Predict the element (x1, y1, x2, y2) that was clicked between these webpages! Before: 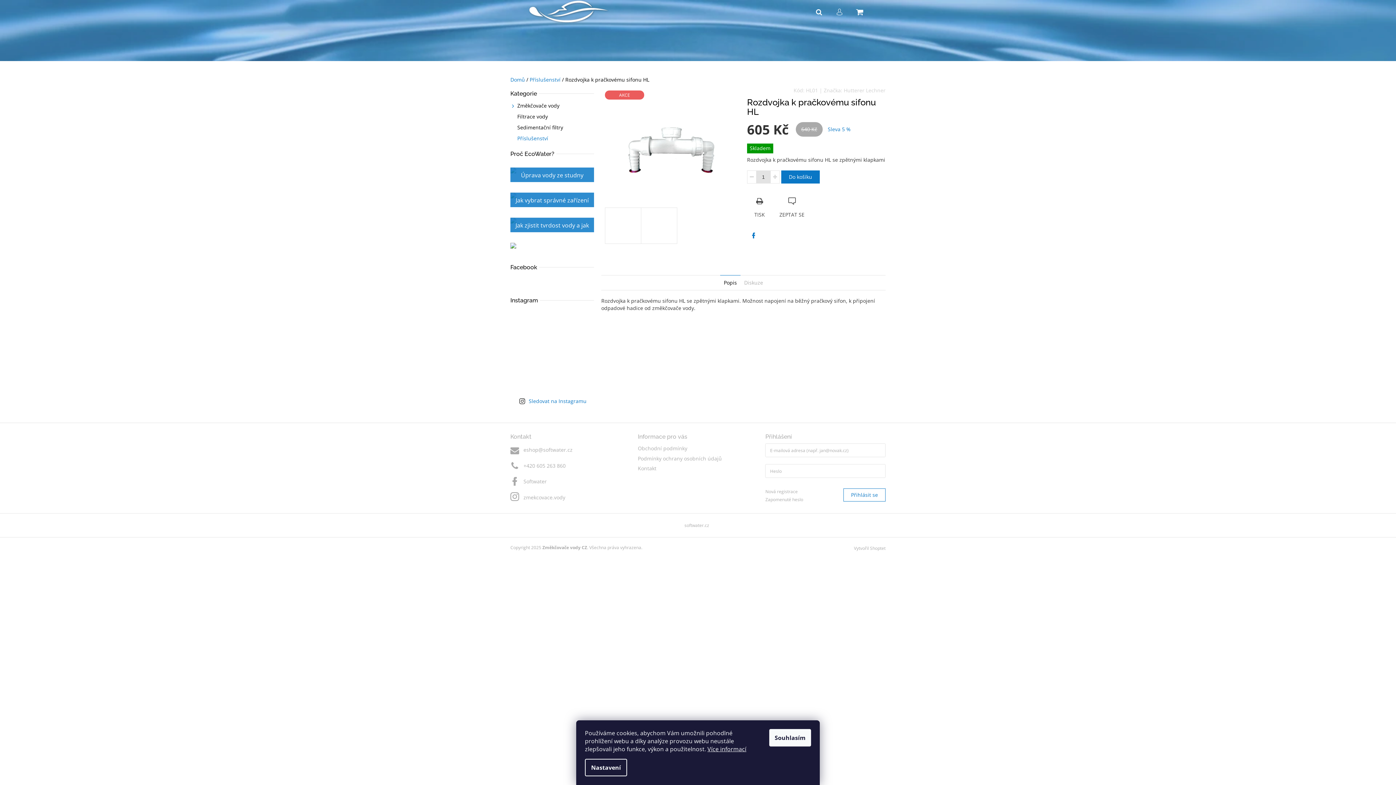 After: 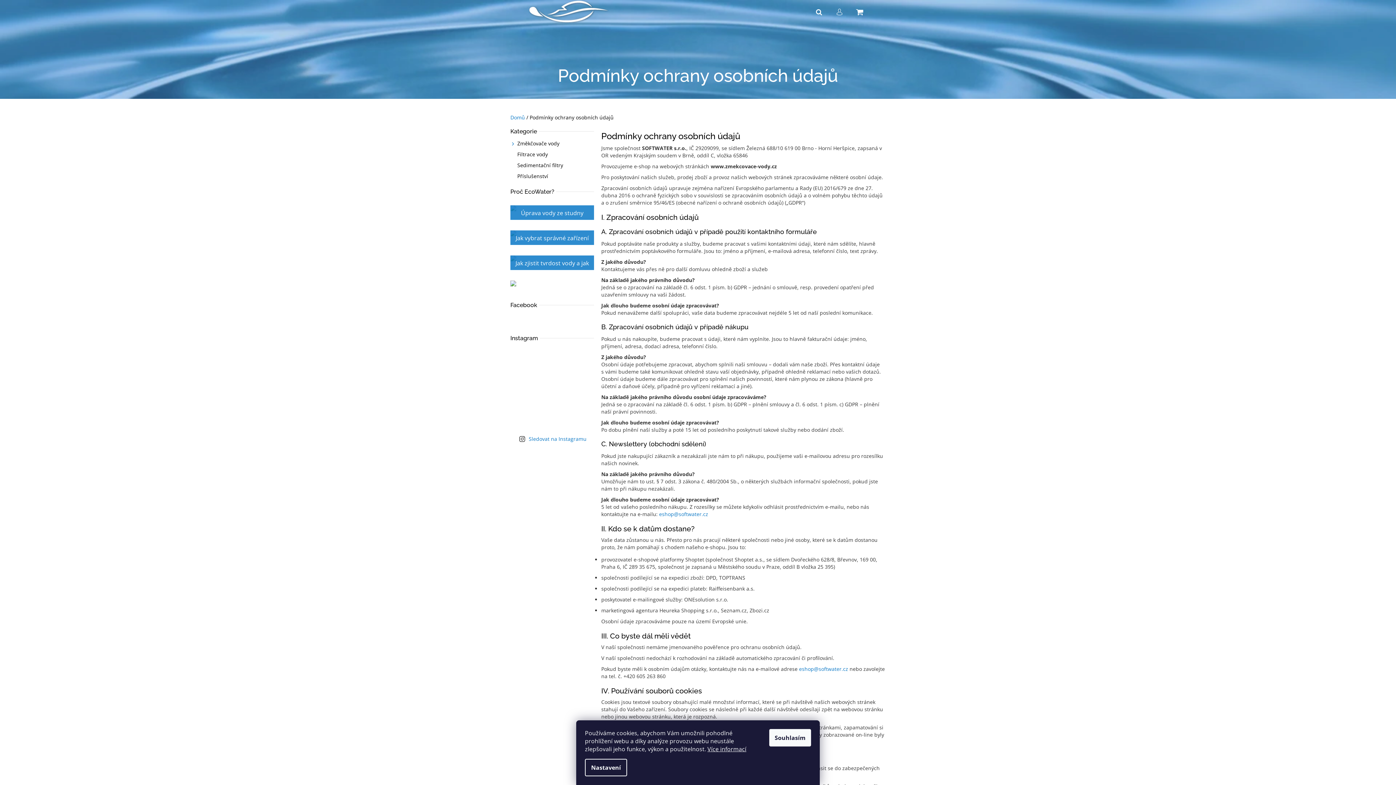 Action: bbox: (638, 453, 722, 463) label: Podmínky ochrany osobních údajů